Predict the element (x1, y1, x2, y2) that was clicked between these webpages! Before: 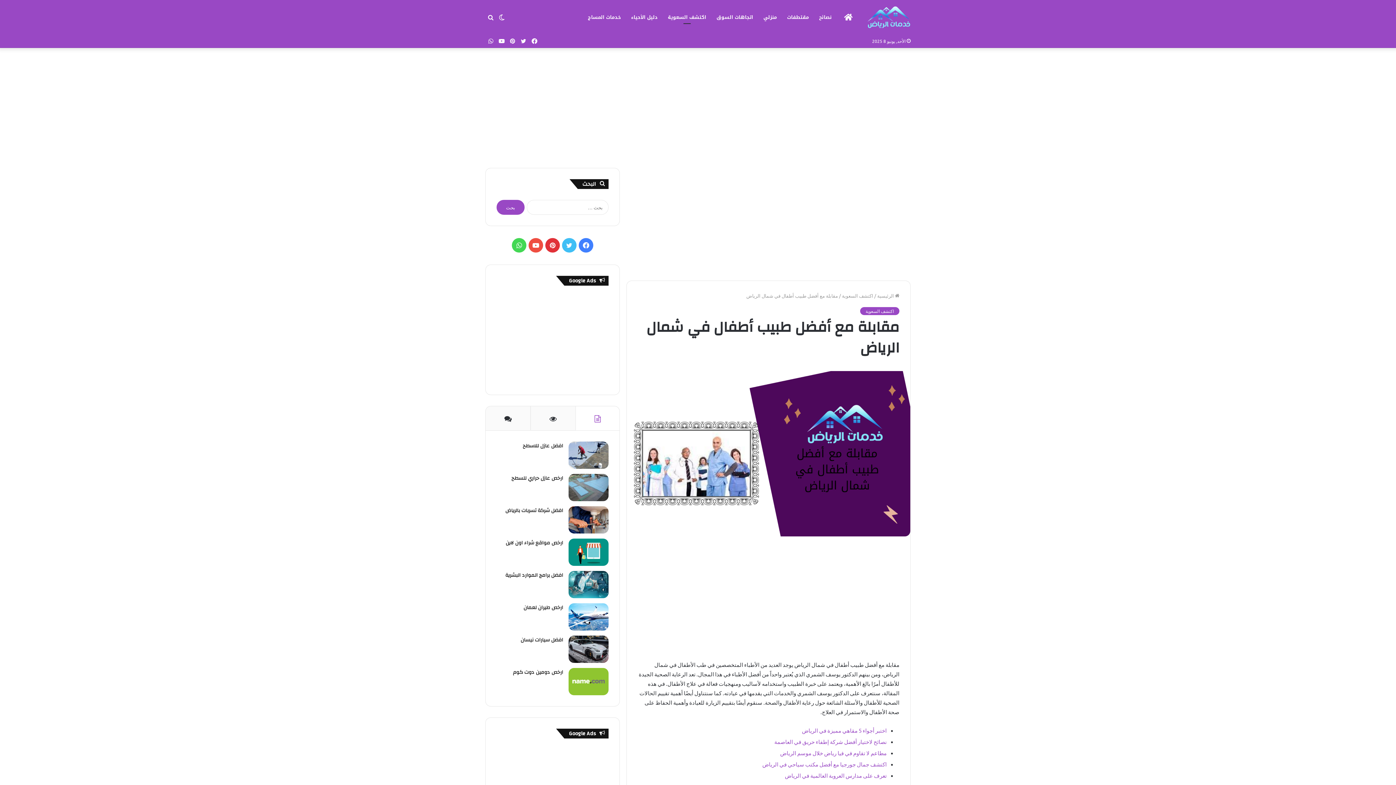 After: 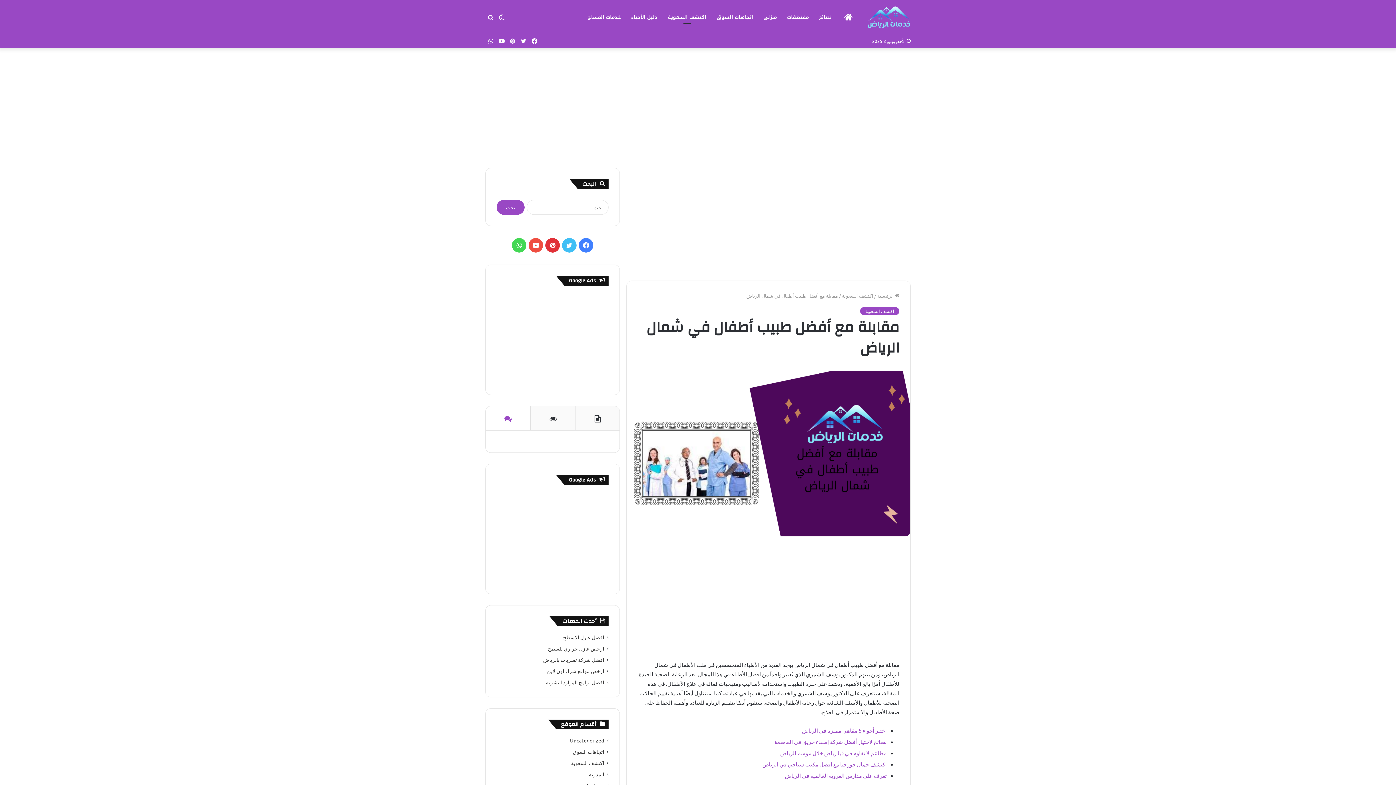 Action: bbox: (485, 406, 530, 430)